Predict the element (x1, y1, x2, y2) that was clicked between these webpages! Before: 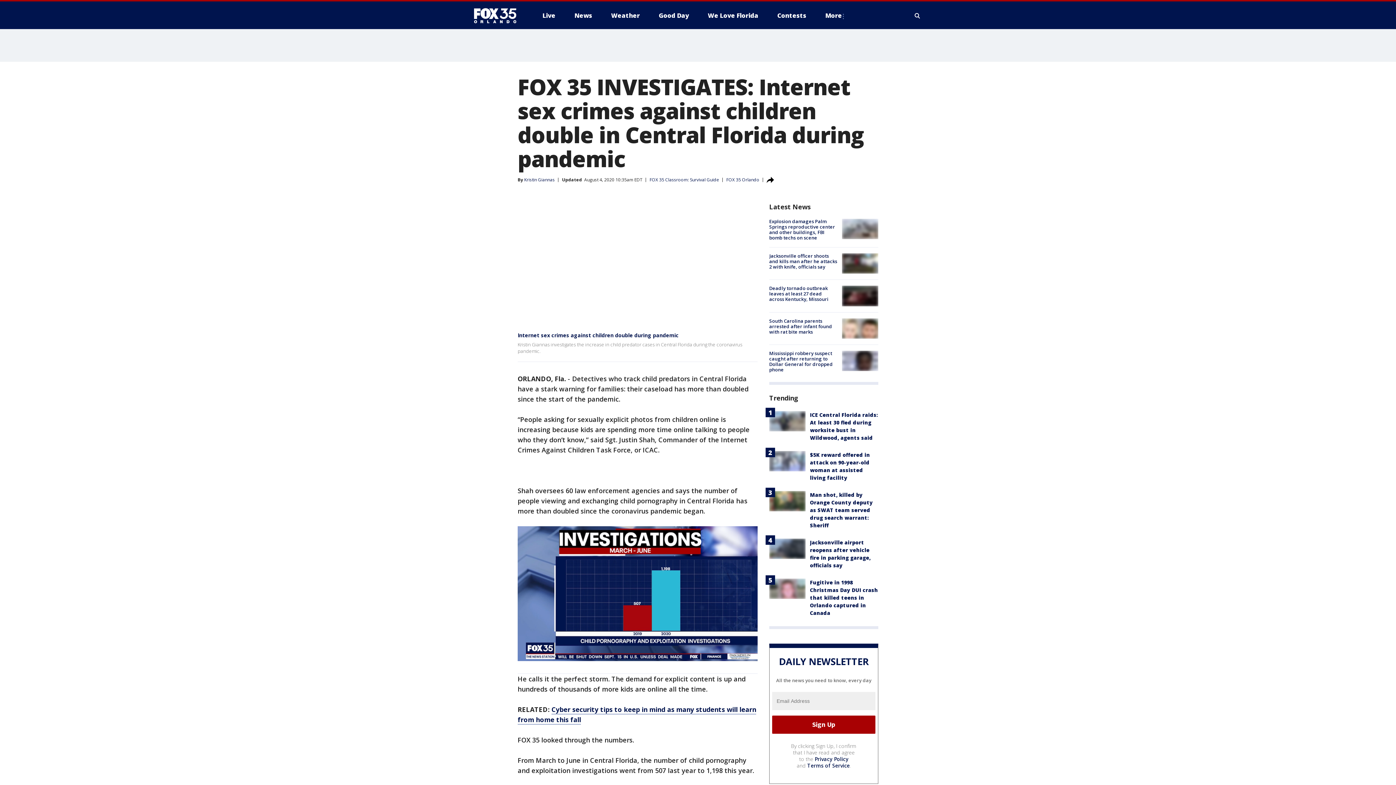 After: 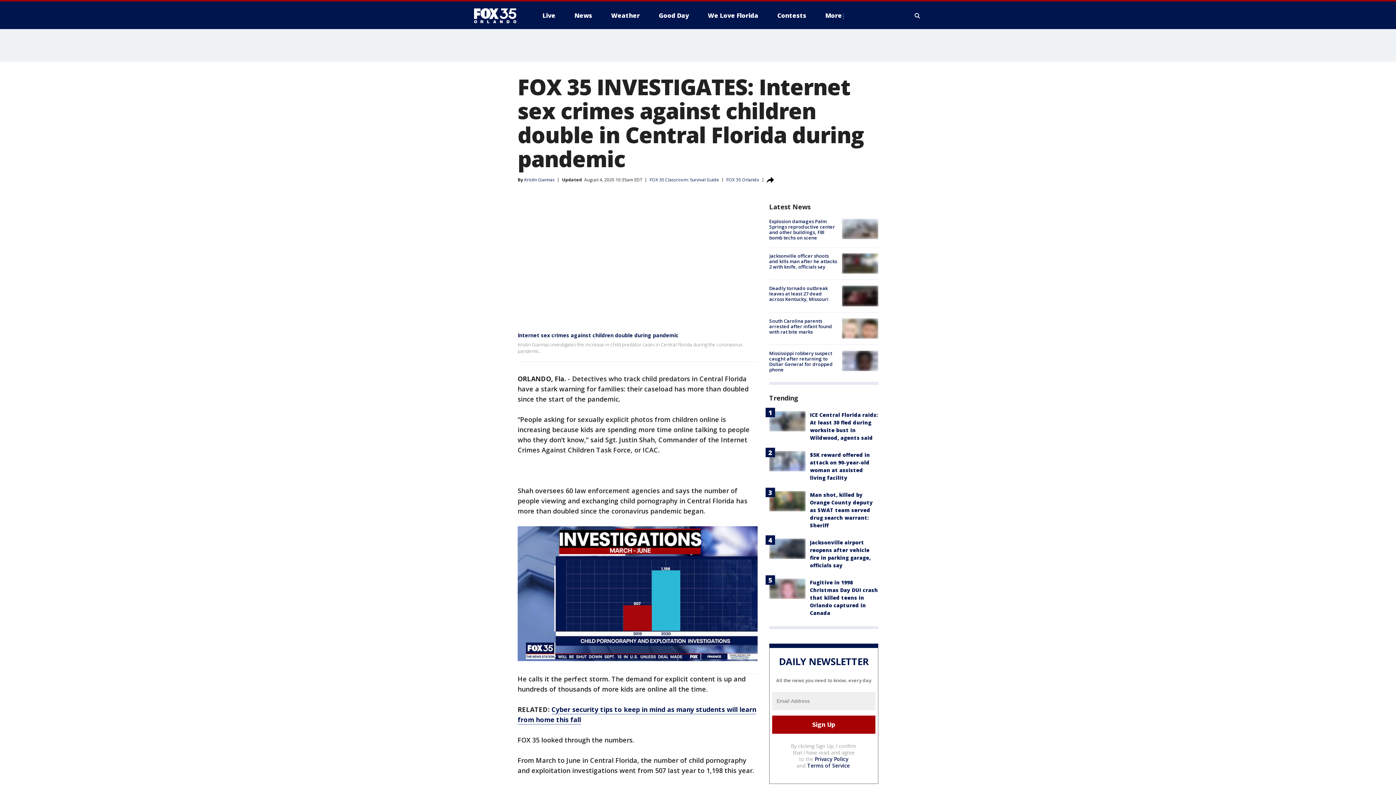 Action: bbox: (814, 755, 848, 762) label: Privacy Policy